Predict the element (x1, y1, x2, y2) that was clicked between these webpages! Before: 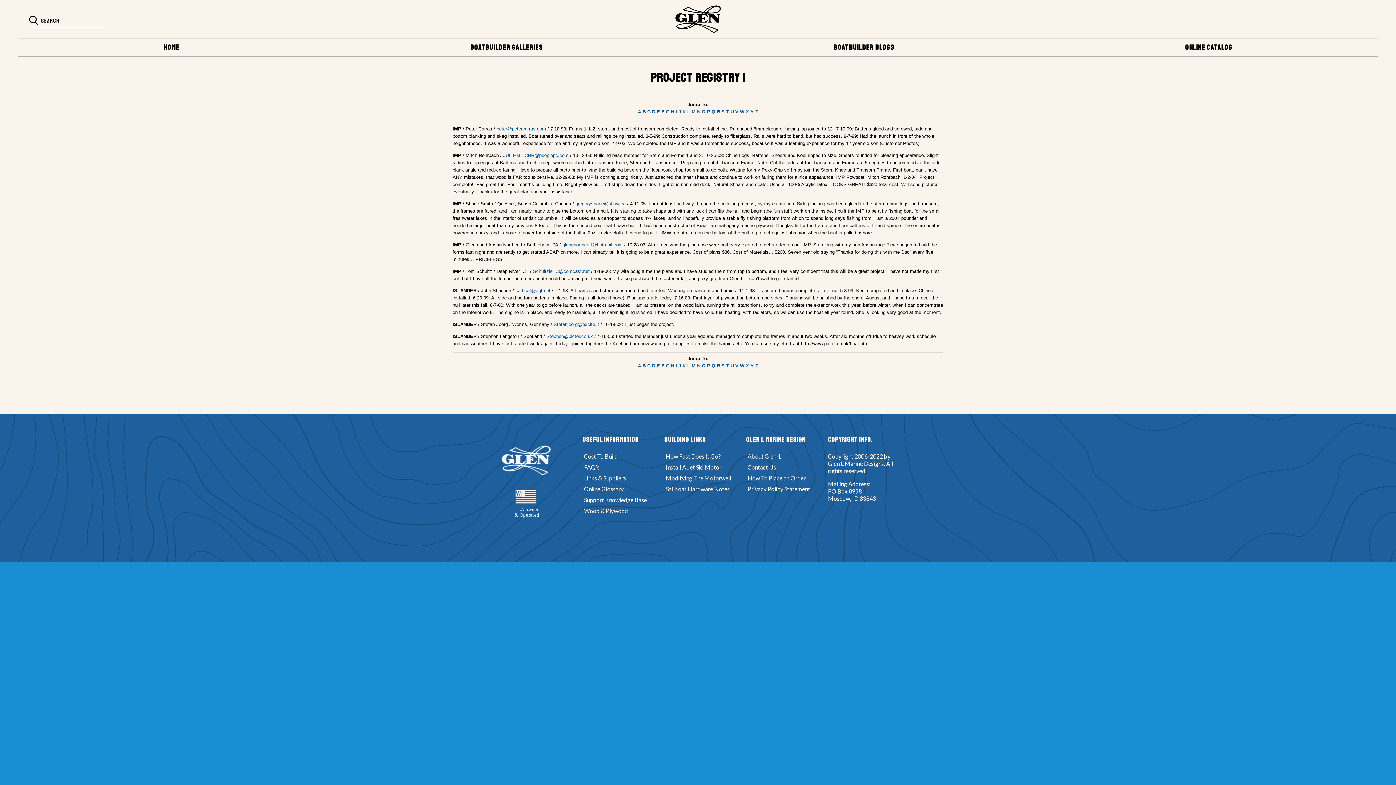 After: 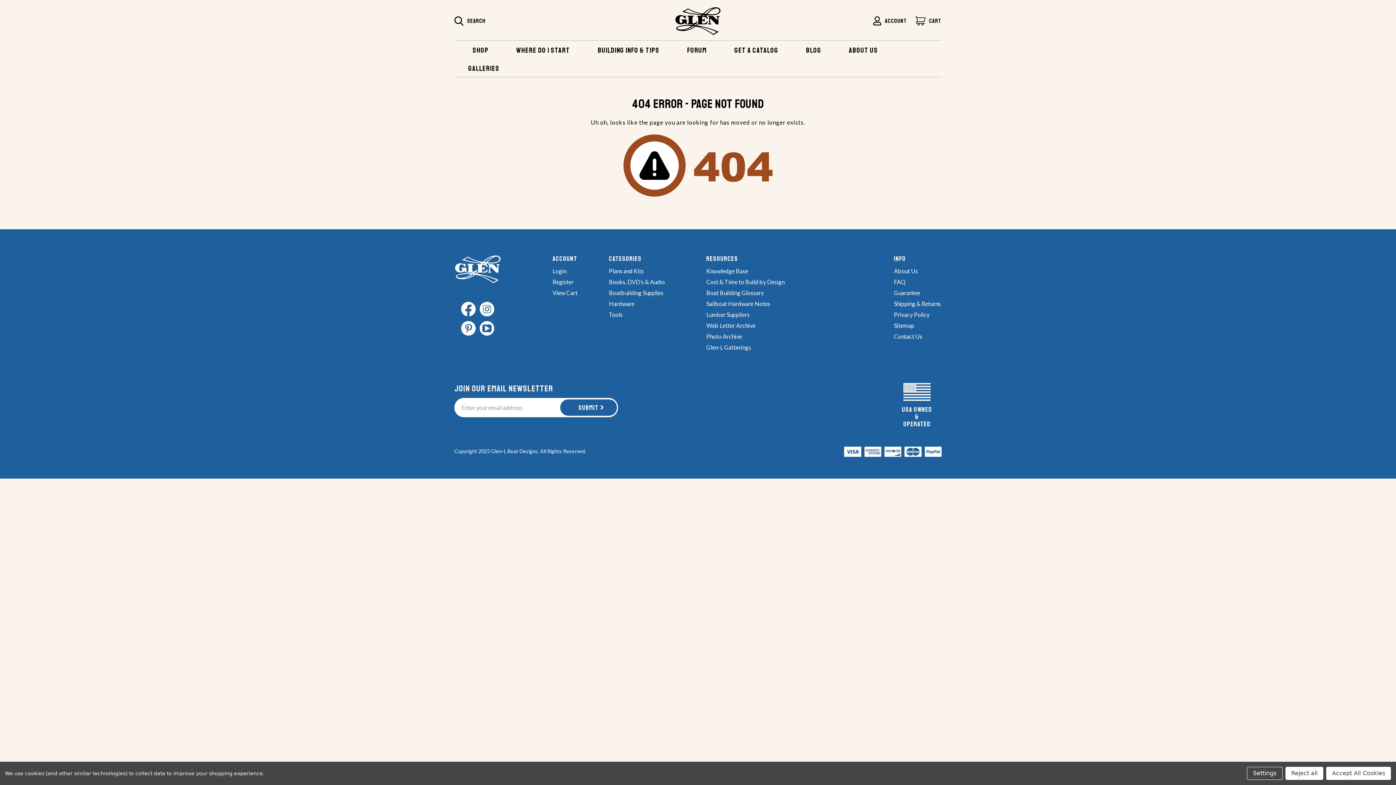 Action: label: J bbox: (678, 109, 681, 114)